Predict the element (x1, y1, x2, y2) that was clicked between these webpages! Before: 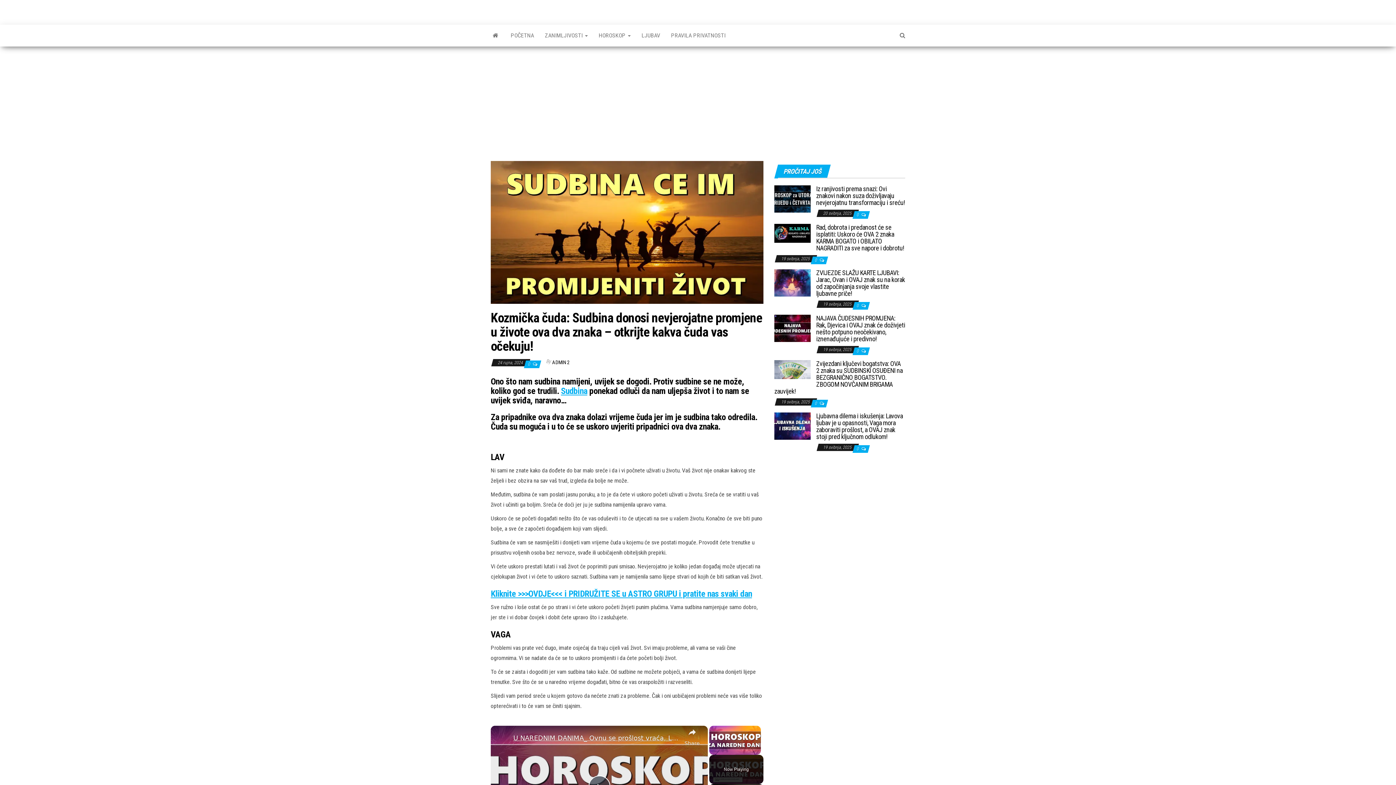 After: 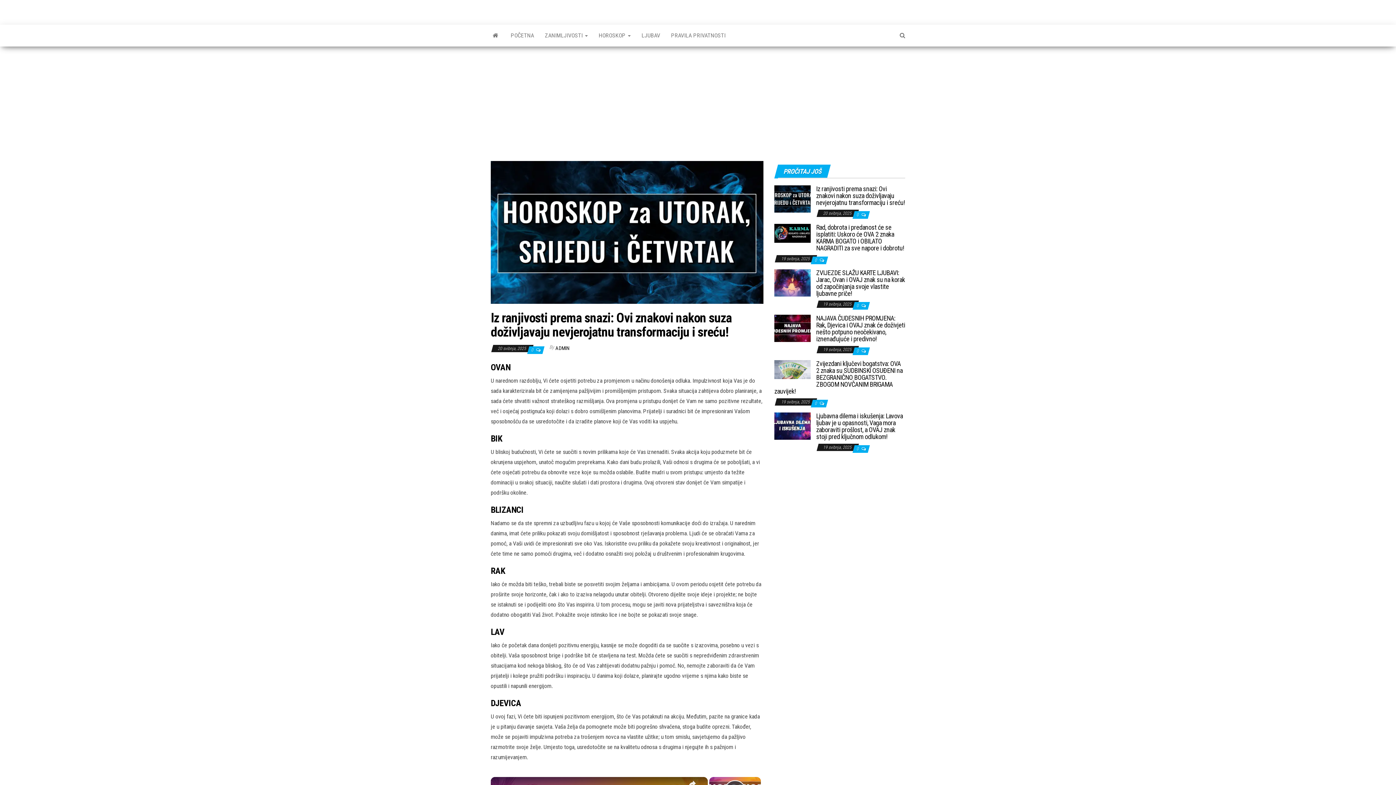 Action: bbox: (774, 195, 810, 202)